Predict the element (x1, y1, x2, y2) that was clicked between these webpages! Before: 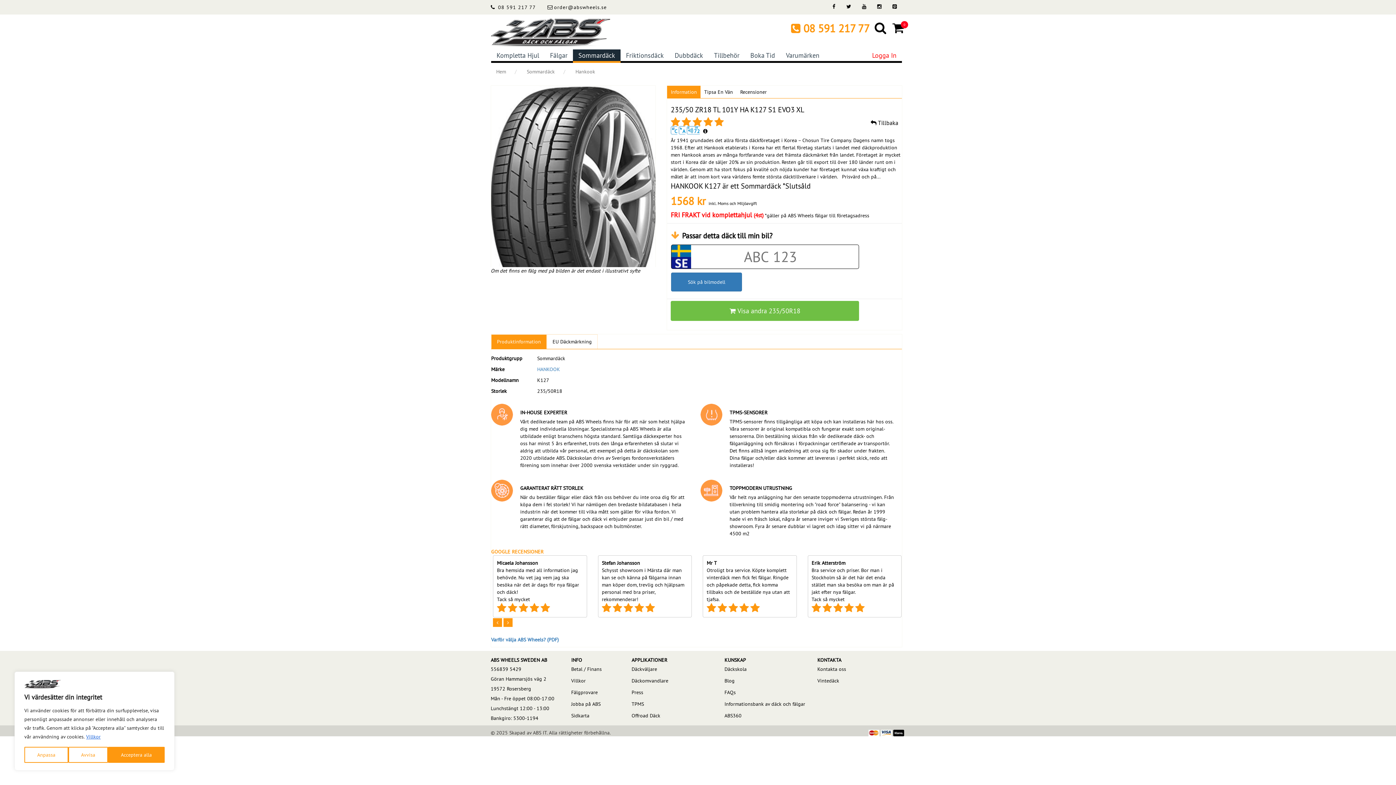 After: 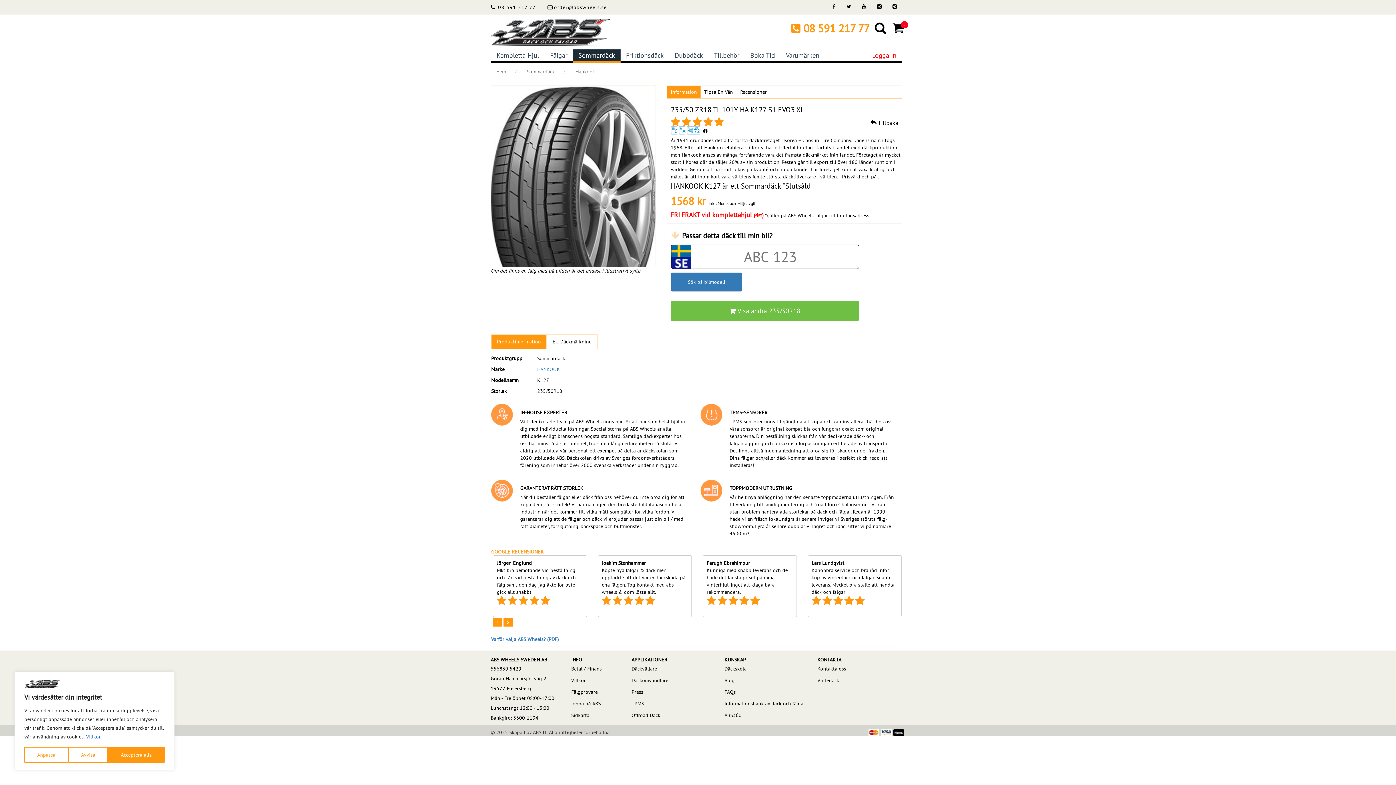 Action: label: Information bbox: (667, 85, 700, 98)